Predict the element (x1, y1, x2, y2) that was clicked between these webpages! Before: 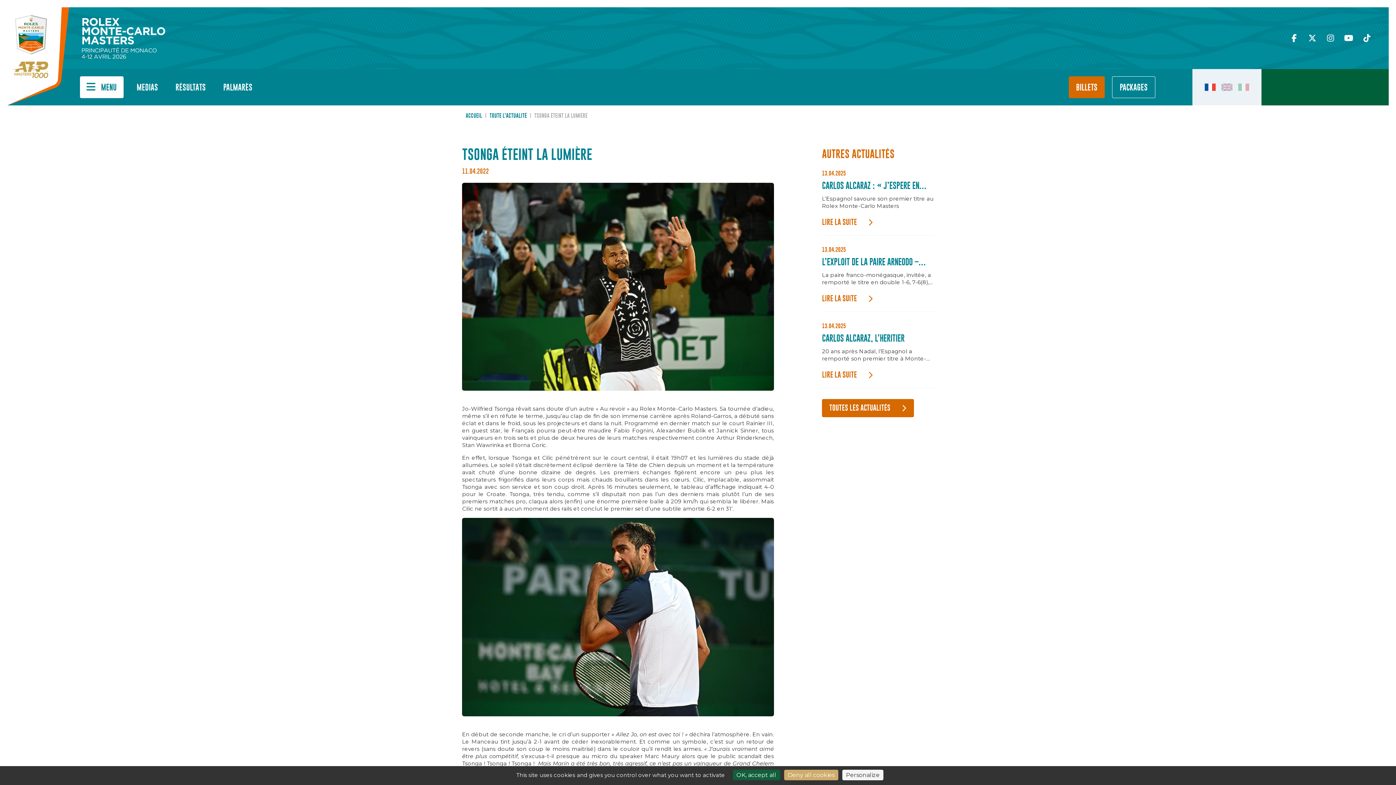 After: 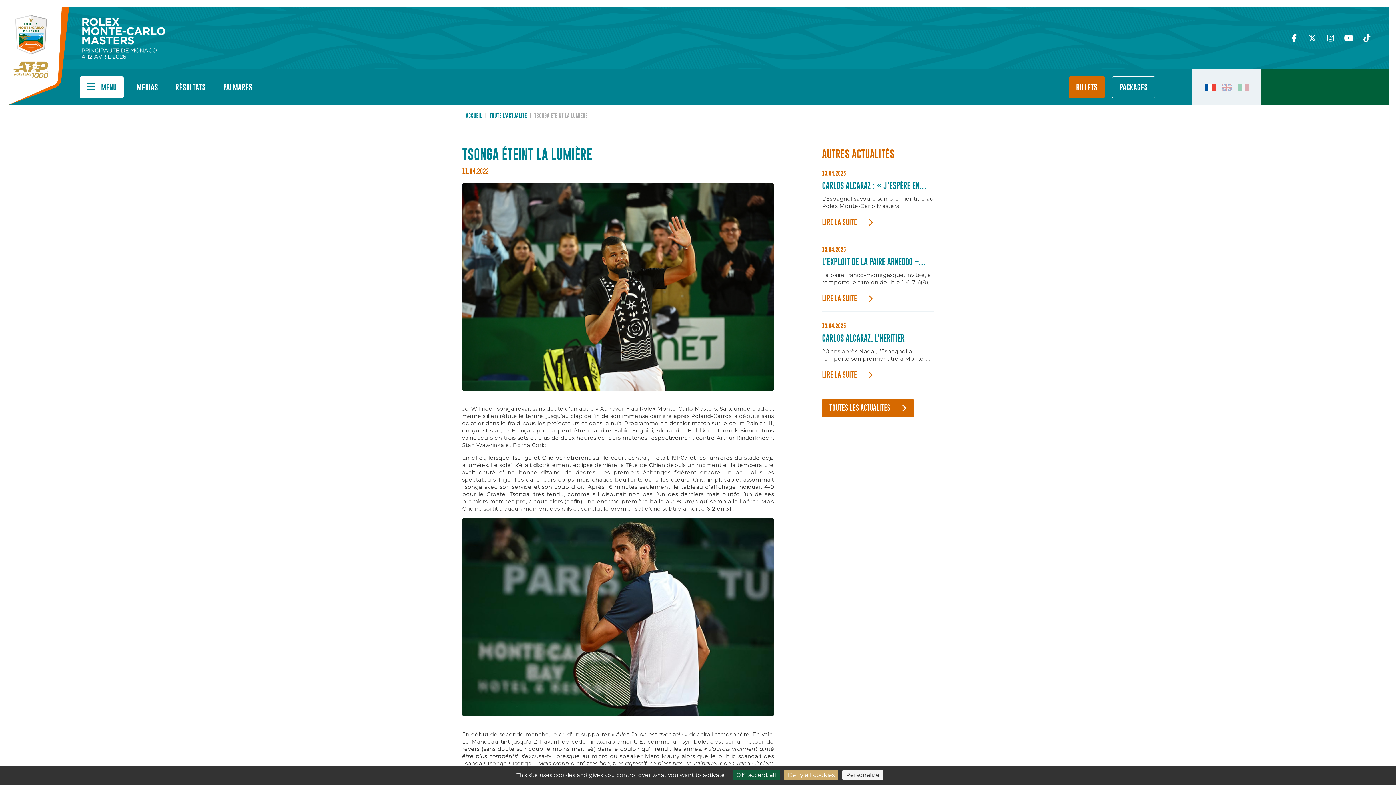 Action: bbox: (1289, 34, 1300, 42)